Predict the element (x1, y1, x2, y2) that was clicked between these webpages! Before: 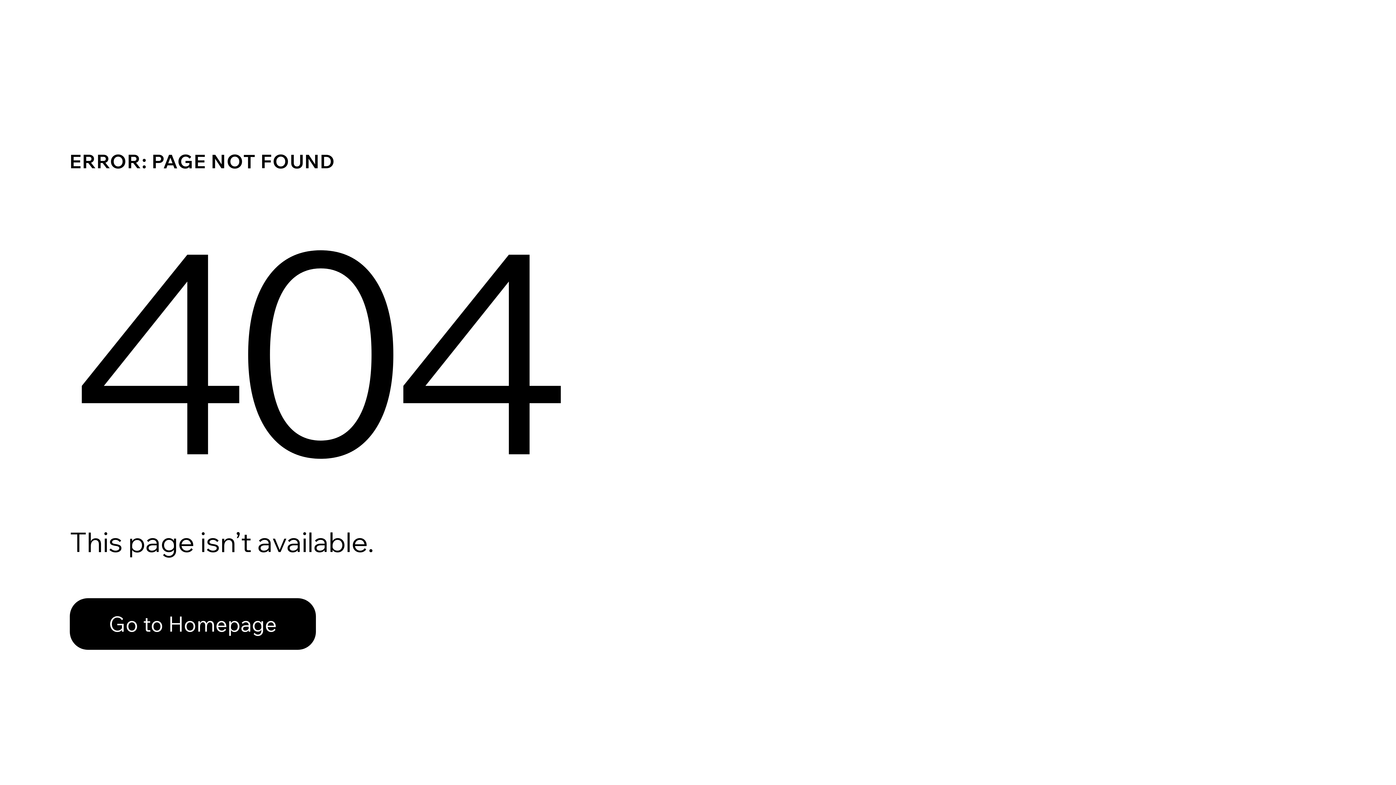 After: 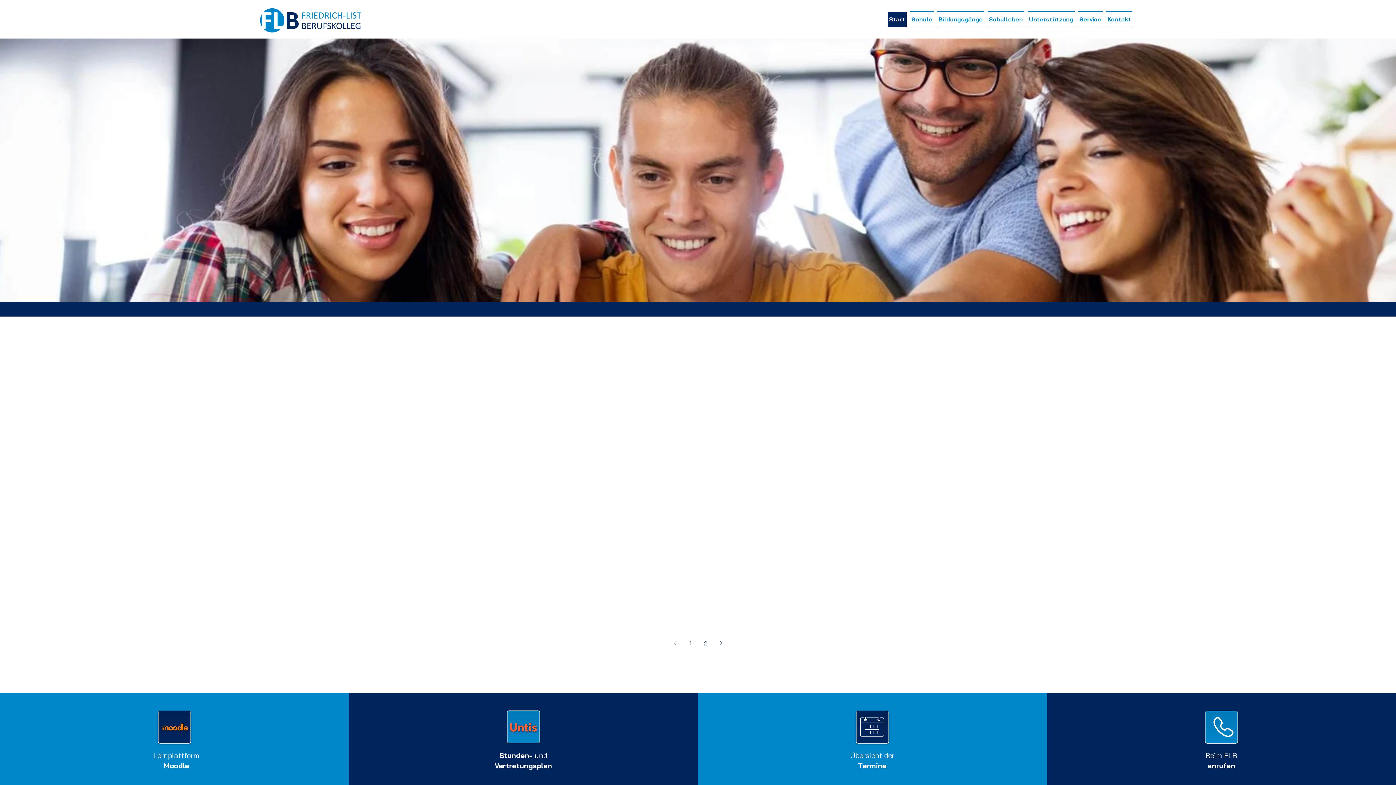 Action: label: Go to Homepage bbox: (69, 598, 316, 650)